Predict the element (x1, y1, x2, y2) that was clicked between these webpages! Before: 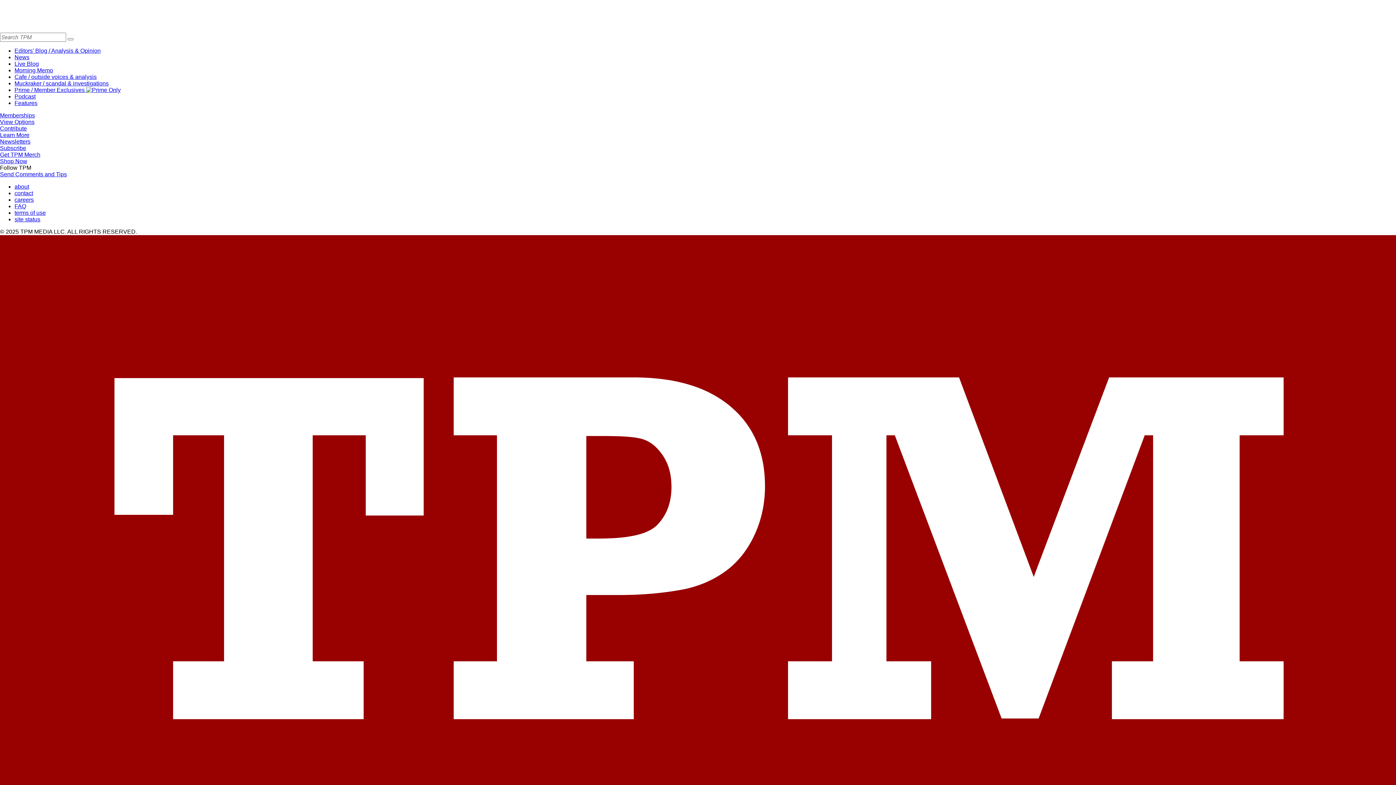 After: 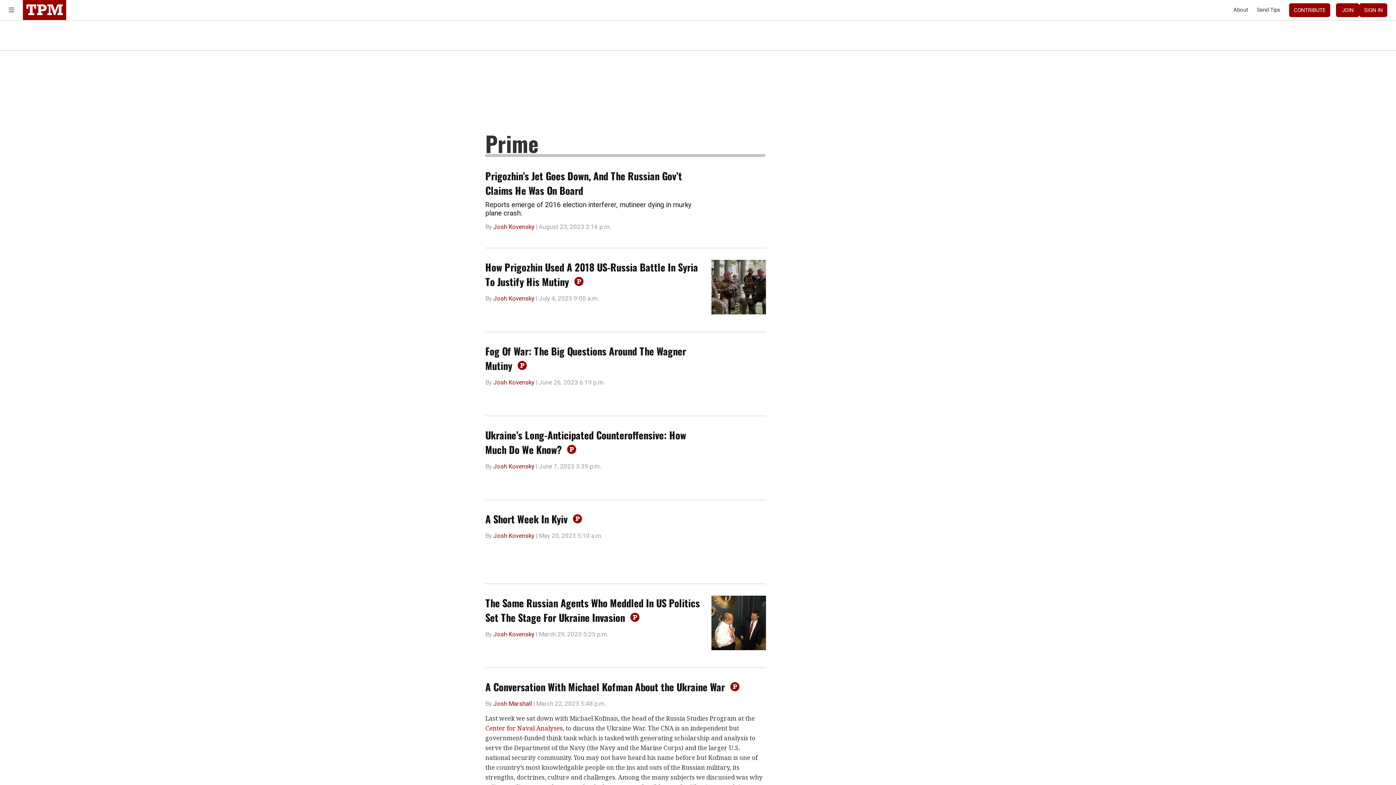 Action: bbox: (14, 86, 120, 93) label: Prime / Member Exclusives 